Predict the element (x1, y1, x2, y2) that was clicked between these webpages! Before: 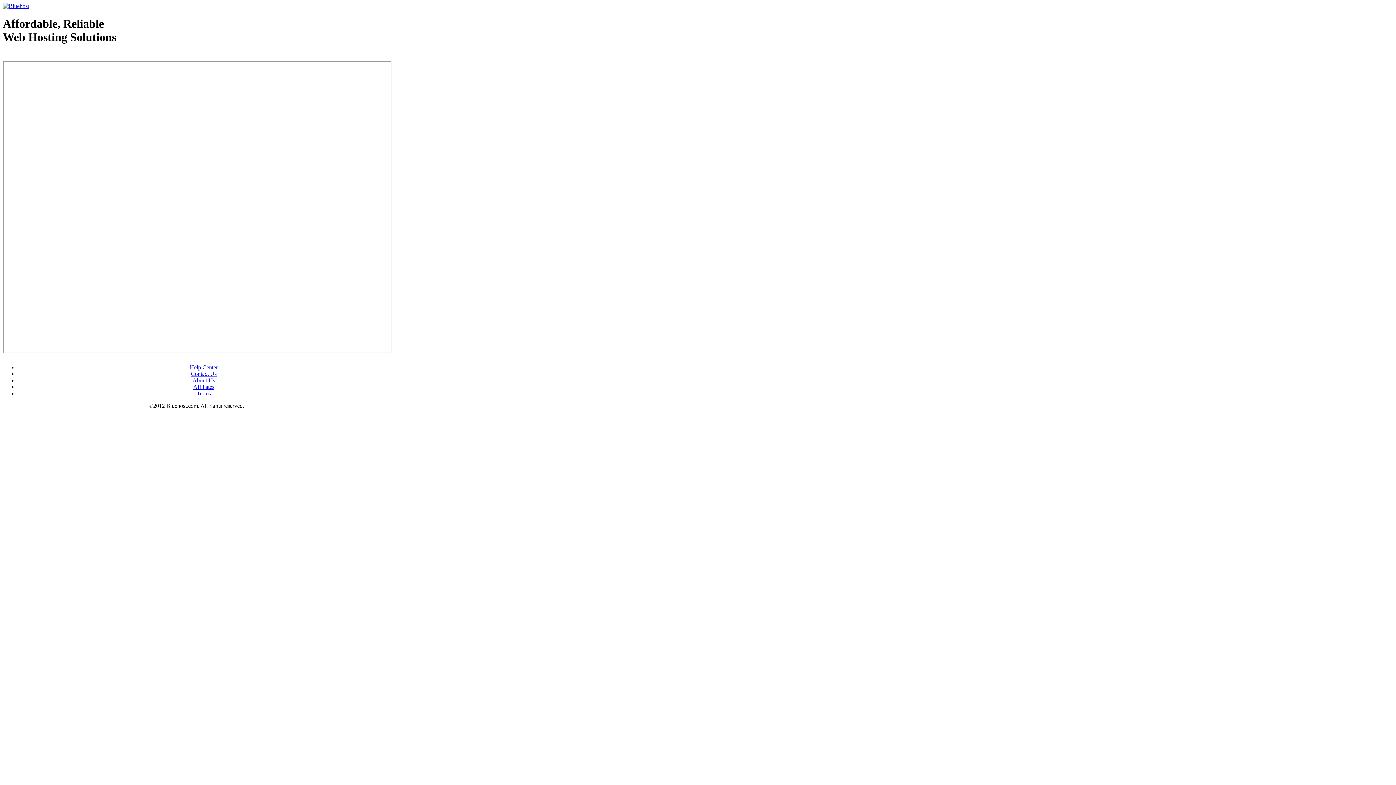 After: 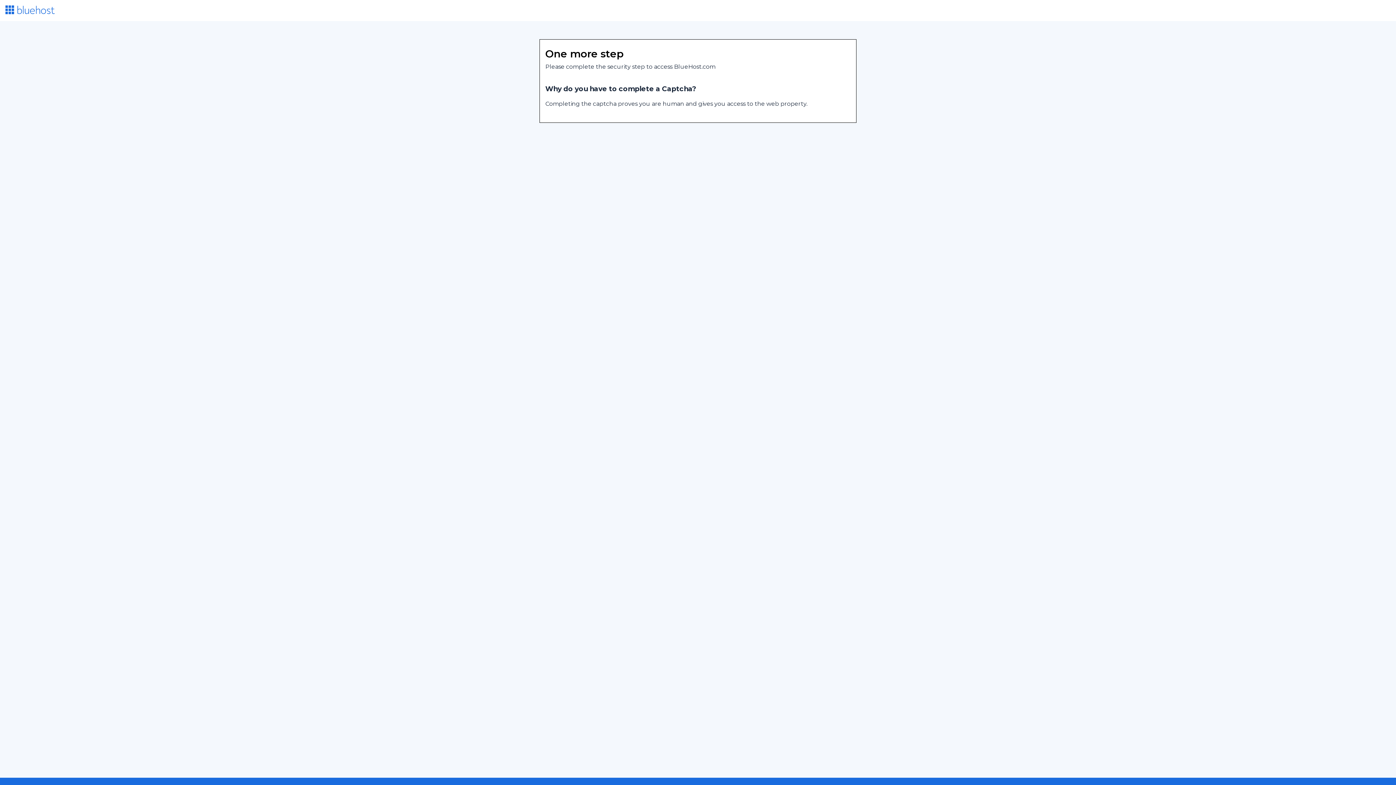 Action: label: Help Center bbox: (189, 364, 217, 370)